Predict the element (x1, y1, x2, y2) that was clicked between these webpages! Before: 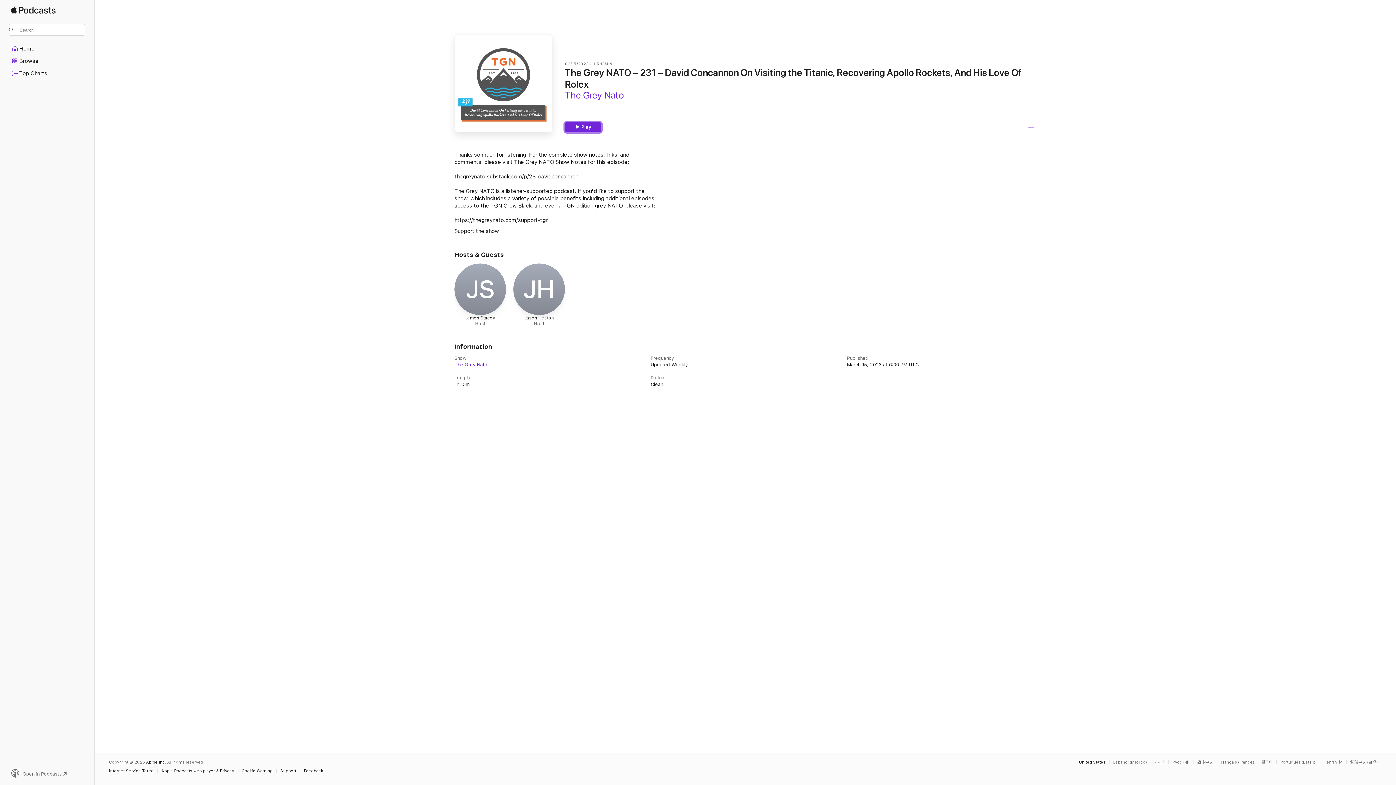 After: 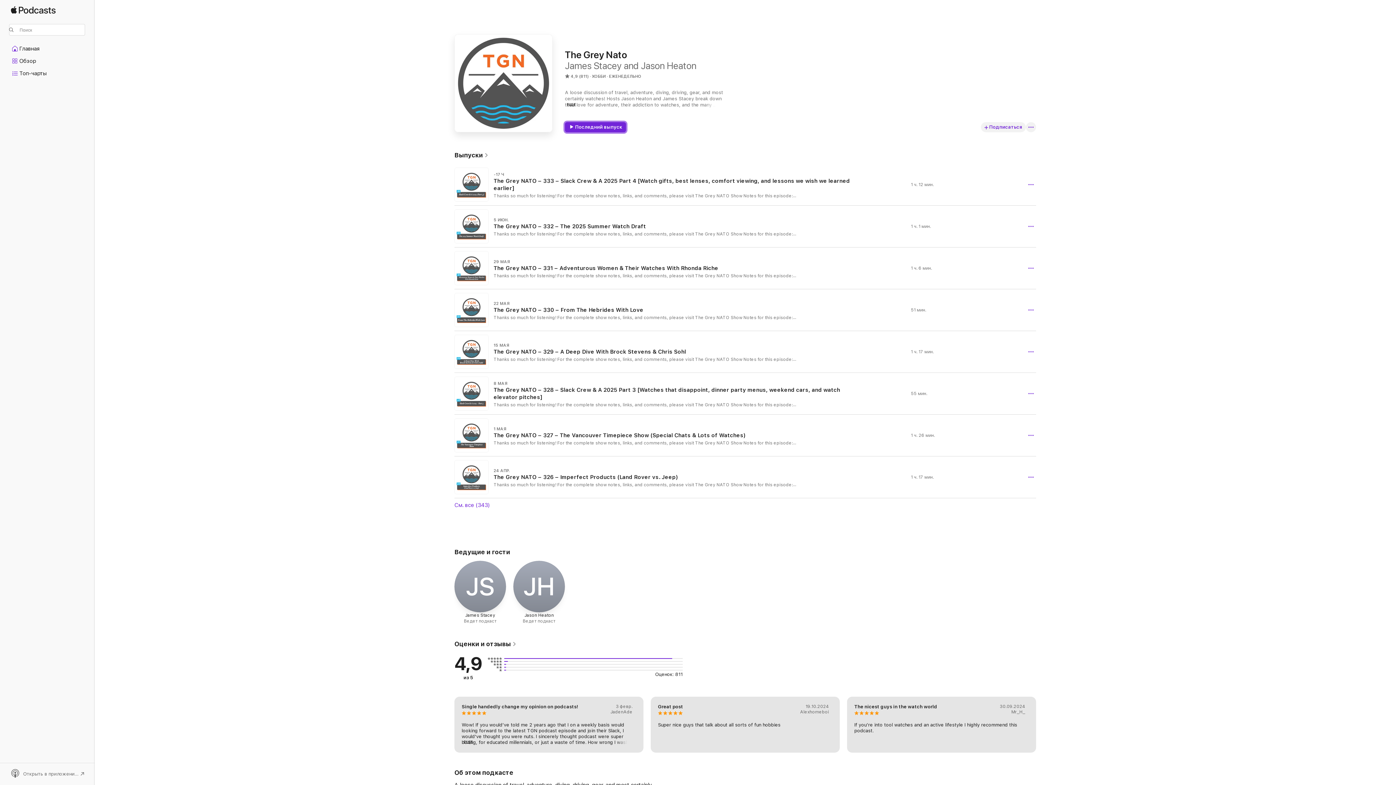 Action: label: This page is available in Русский bbox: (1172, 760, 1193, 764)